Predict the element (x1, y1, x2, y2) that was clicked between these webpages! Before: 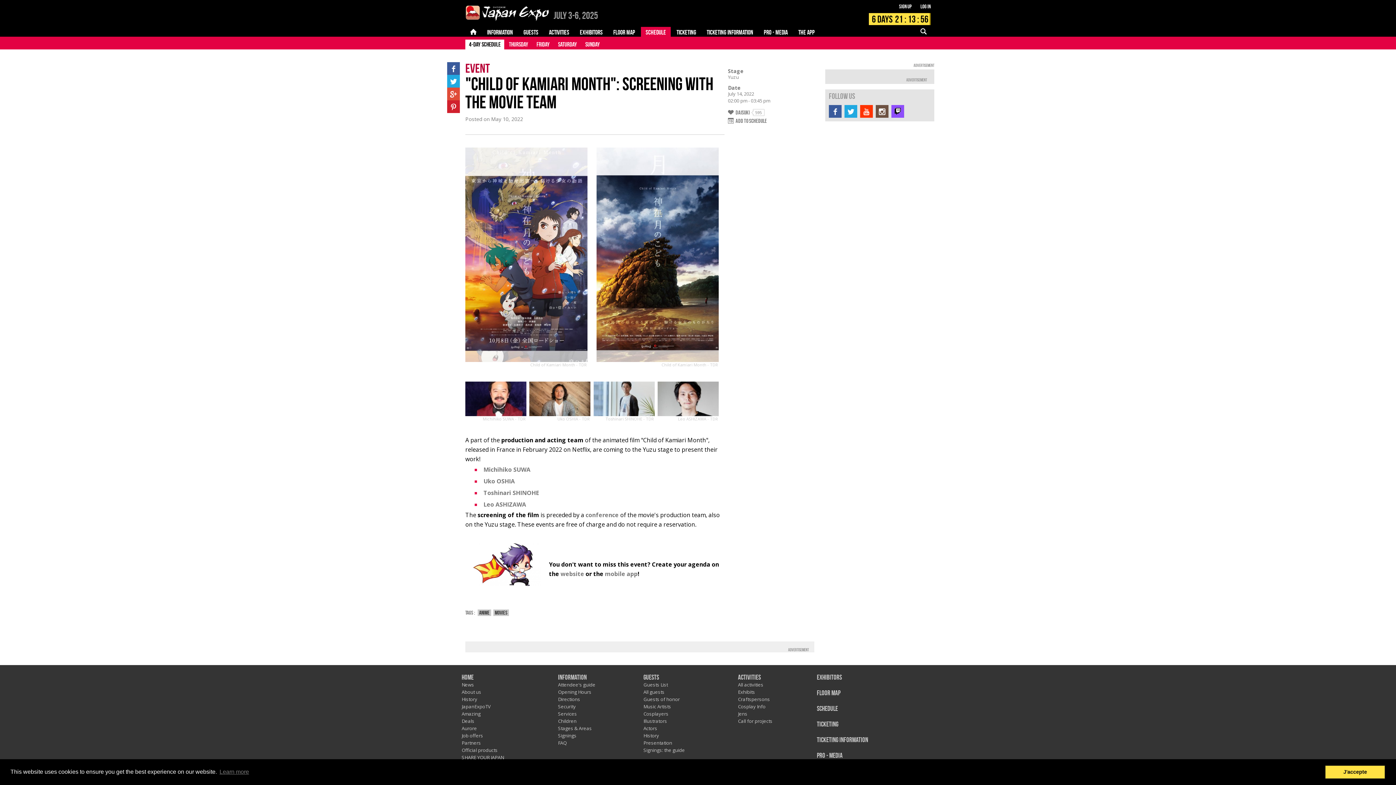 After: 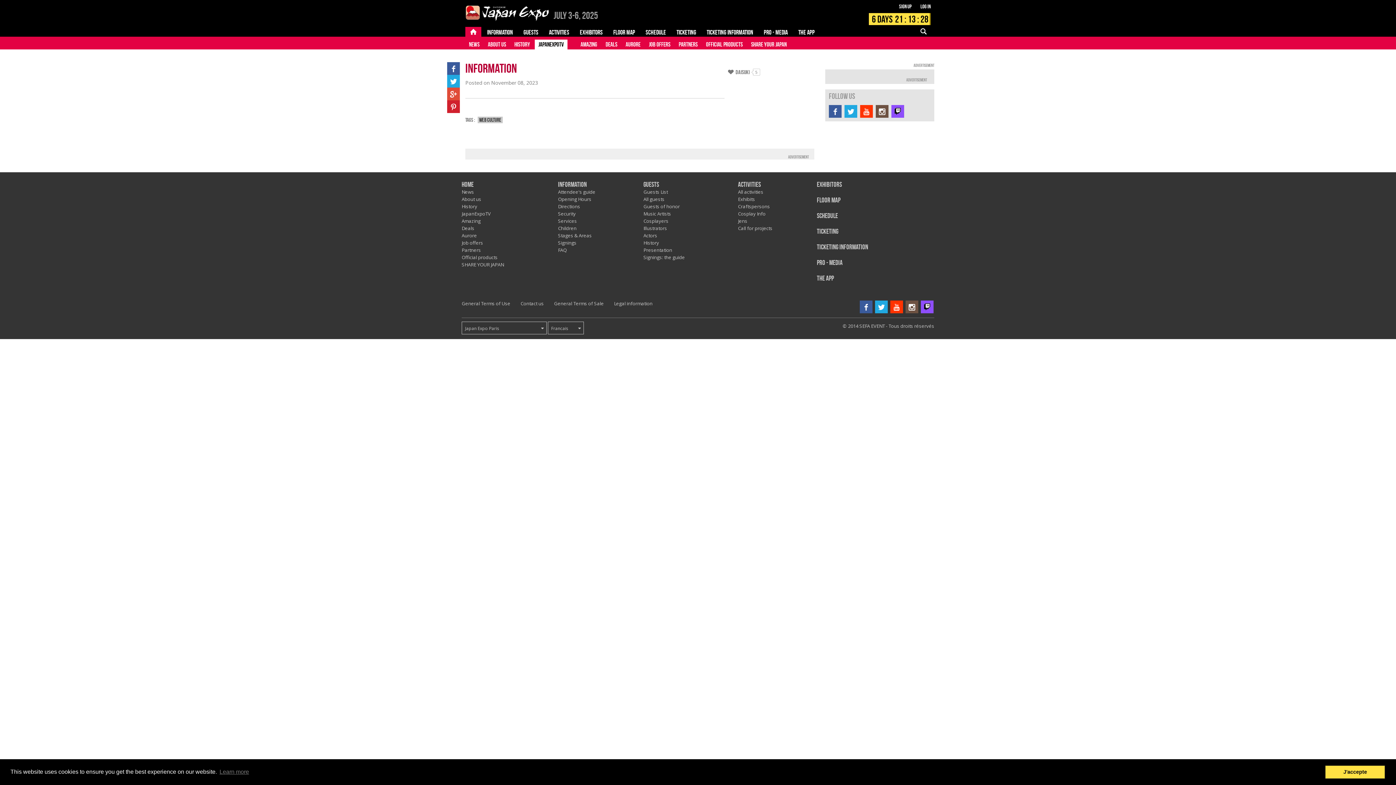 Action: label: JapanExpoTV bbox: (461, 703, 490, 710)